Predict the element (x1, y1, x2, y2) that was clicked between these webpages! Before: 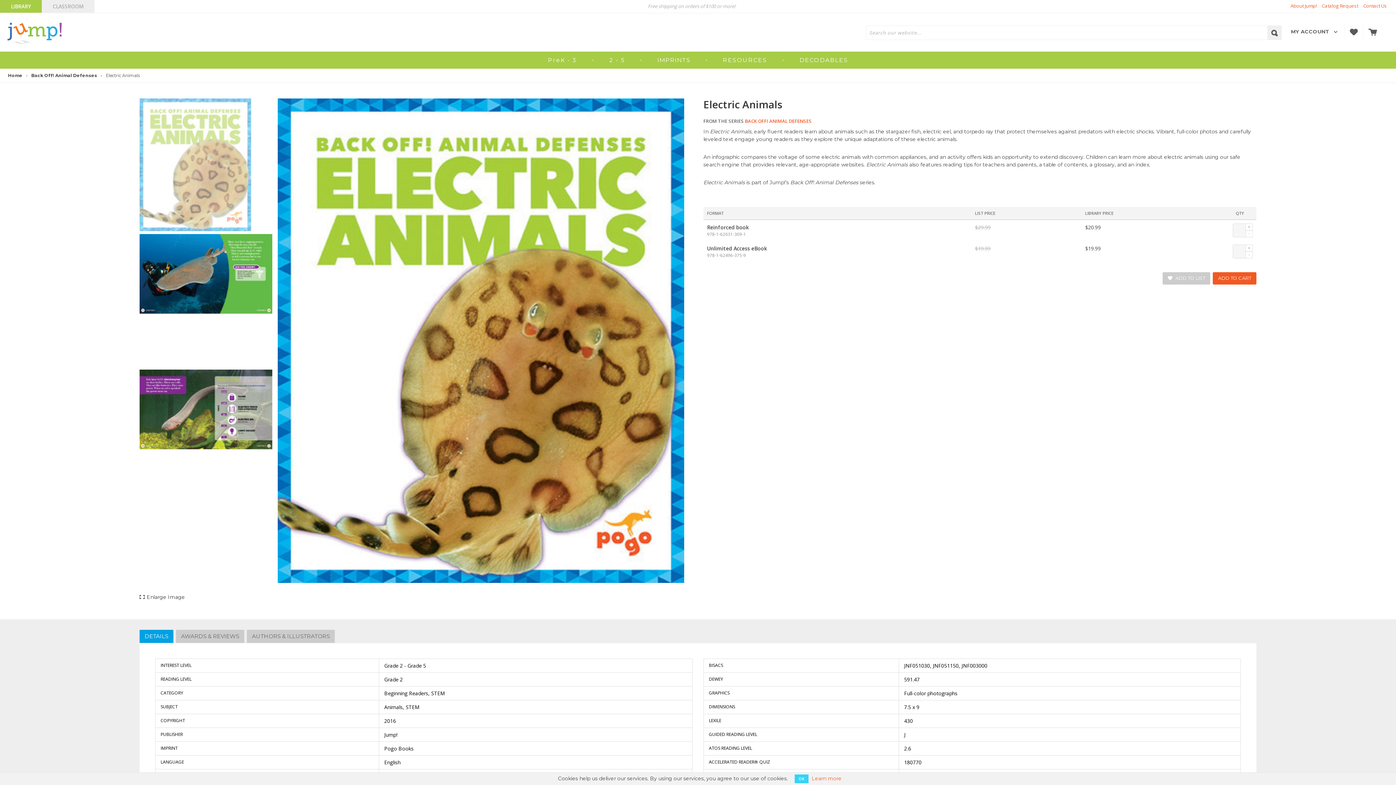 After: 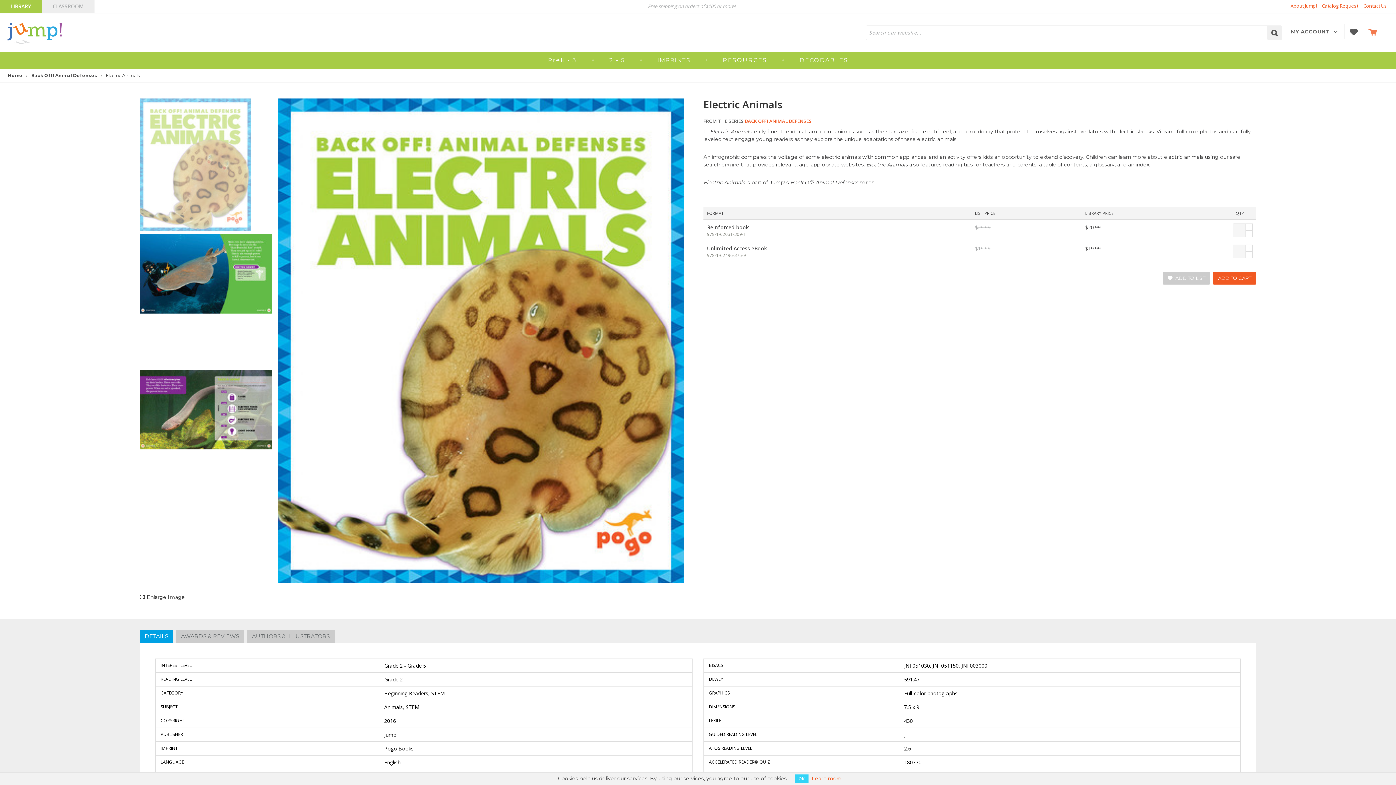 Action: bbox: (1363, 24, 1382, 42)